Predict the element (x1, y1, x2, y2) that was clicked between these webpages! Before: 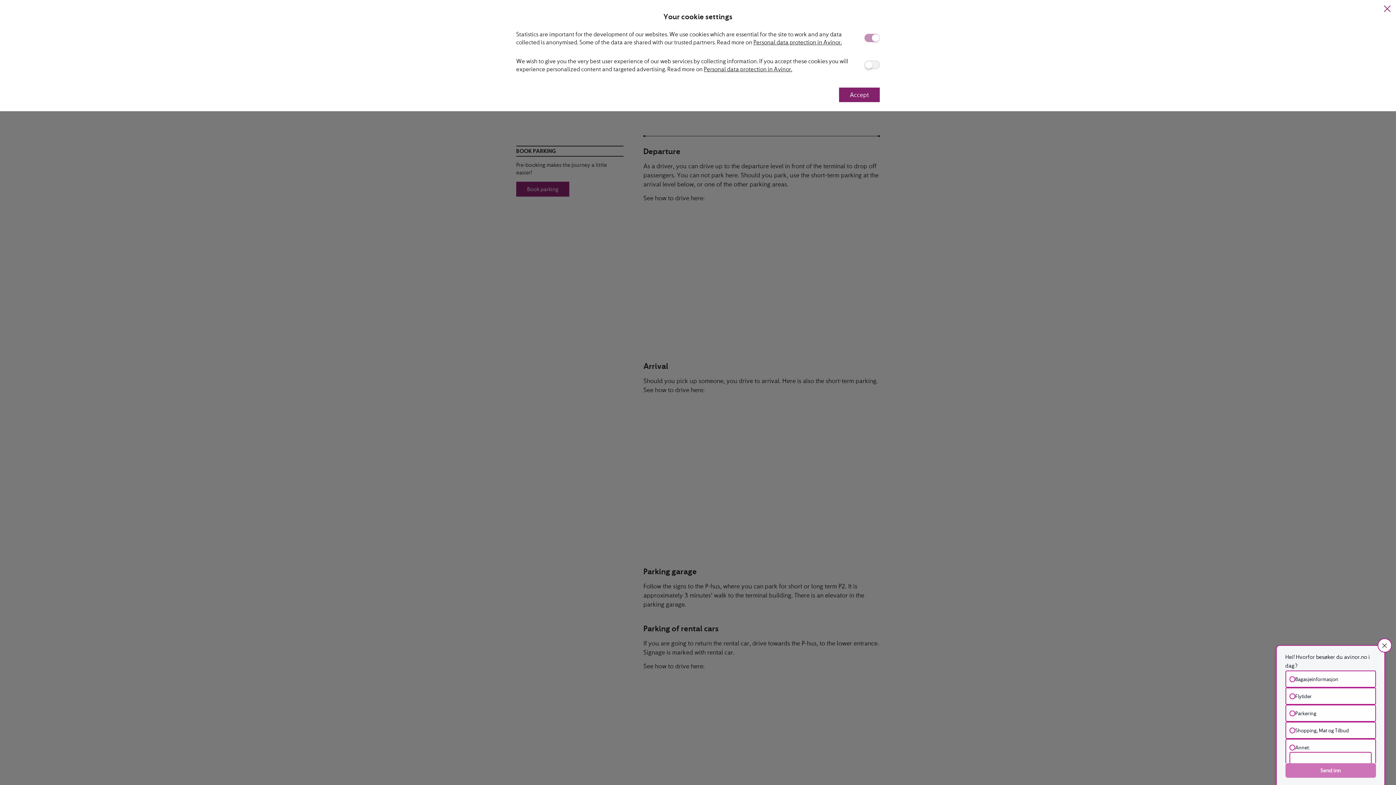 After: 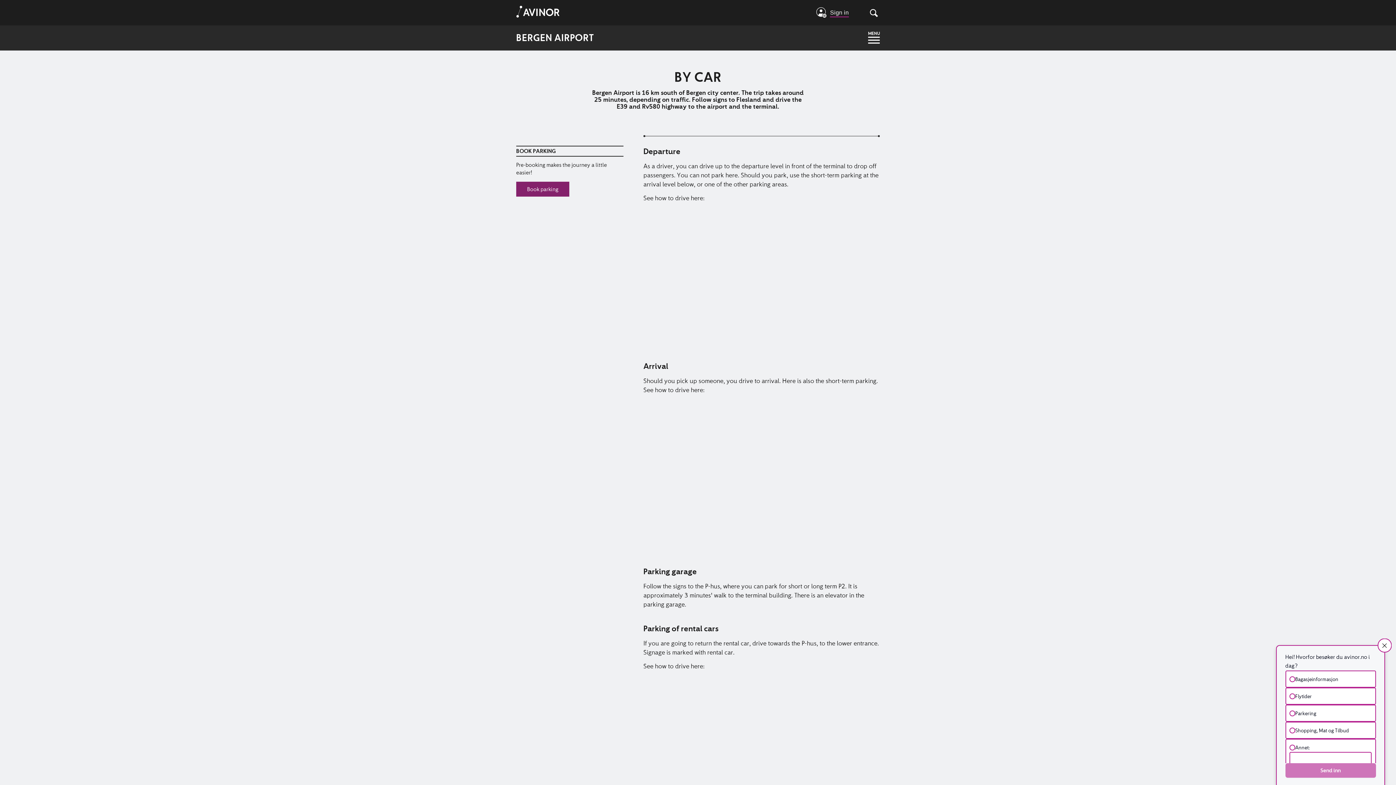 Action: label: Accept bbox: (839, 87, 880, 102)